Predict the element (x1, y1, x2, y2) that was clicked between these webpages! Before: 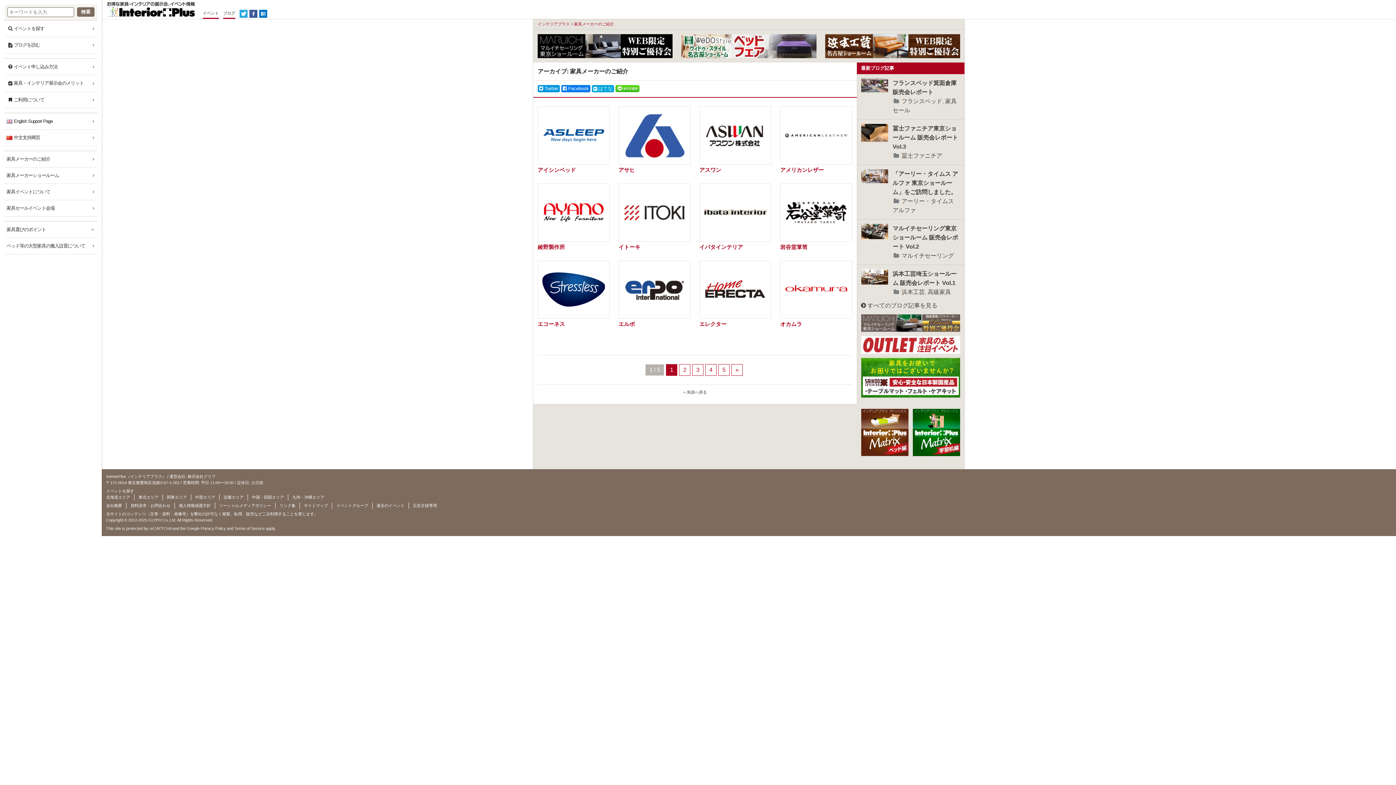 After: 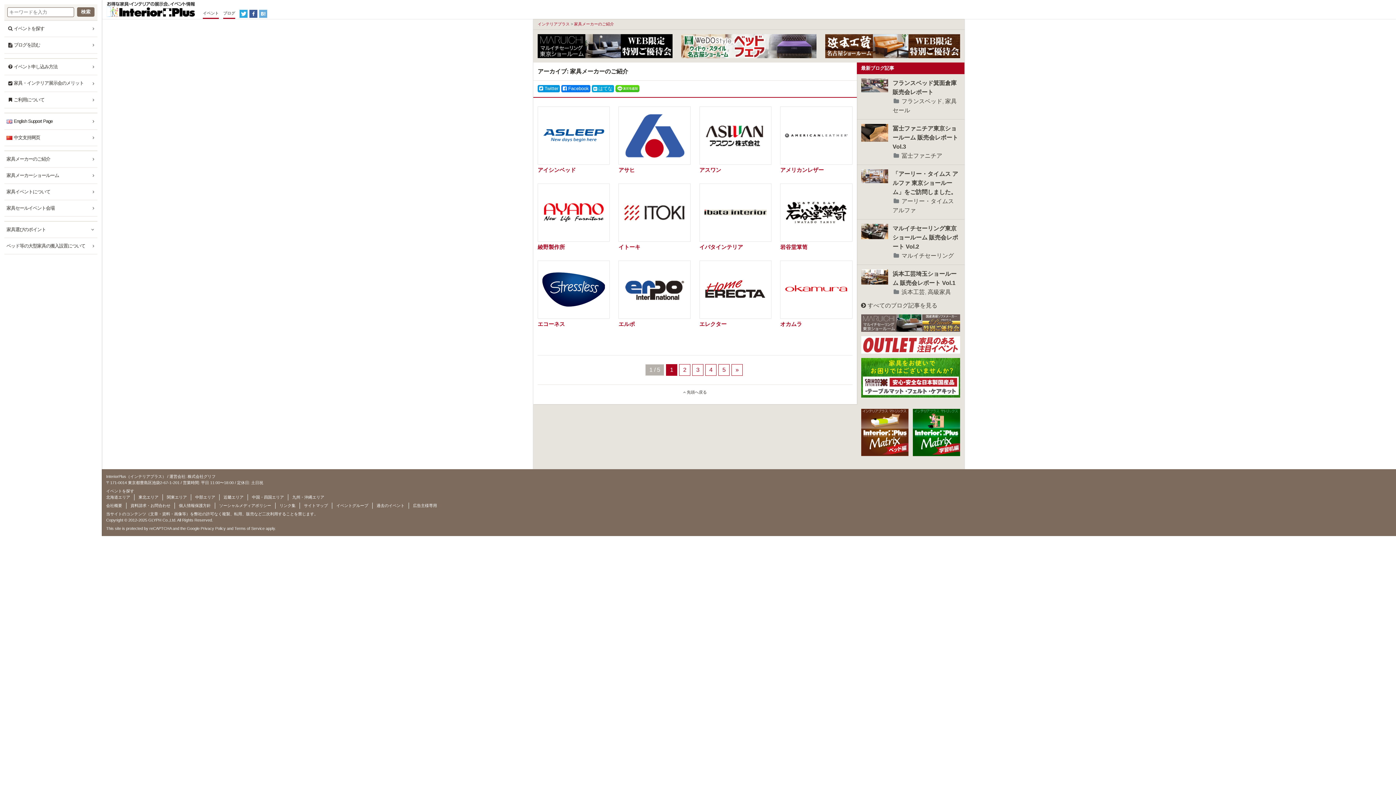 Action: bbox: (259, 10, 267, 16)